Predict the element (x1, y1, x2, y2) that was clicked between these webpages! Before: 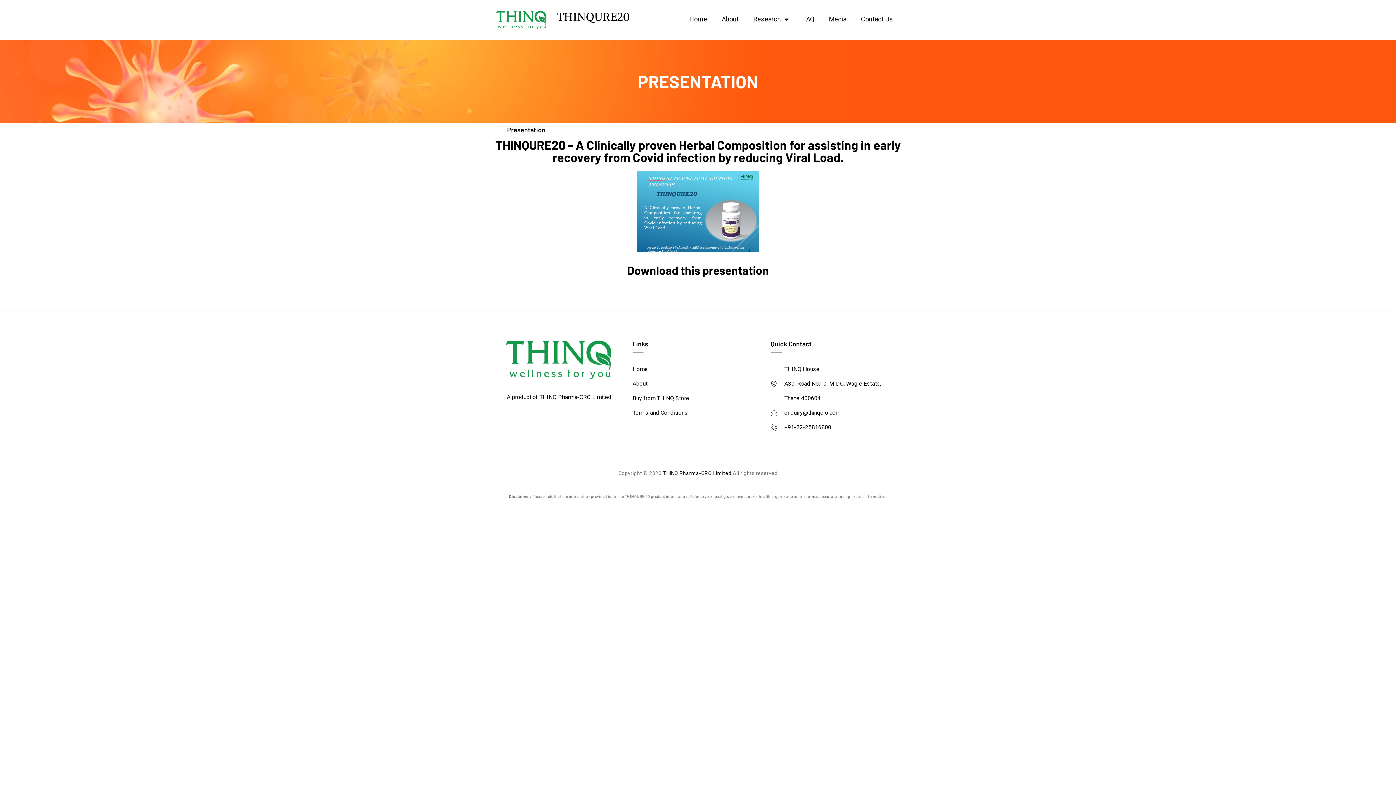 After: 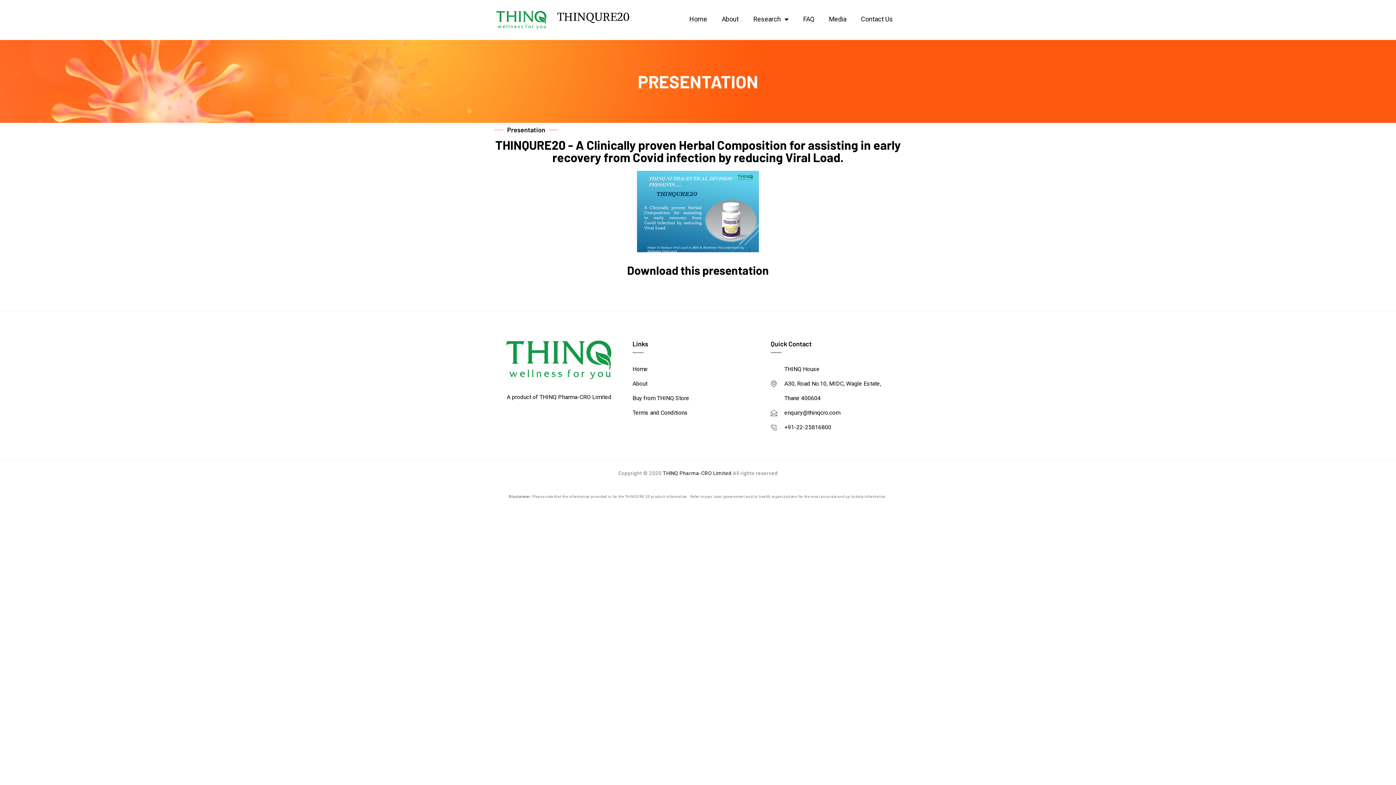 Action: label:  All rights reserved bbox: (731, 470, 777, 476)